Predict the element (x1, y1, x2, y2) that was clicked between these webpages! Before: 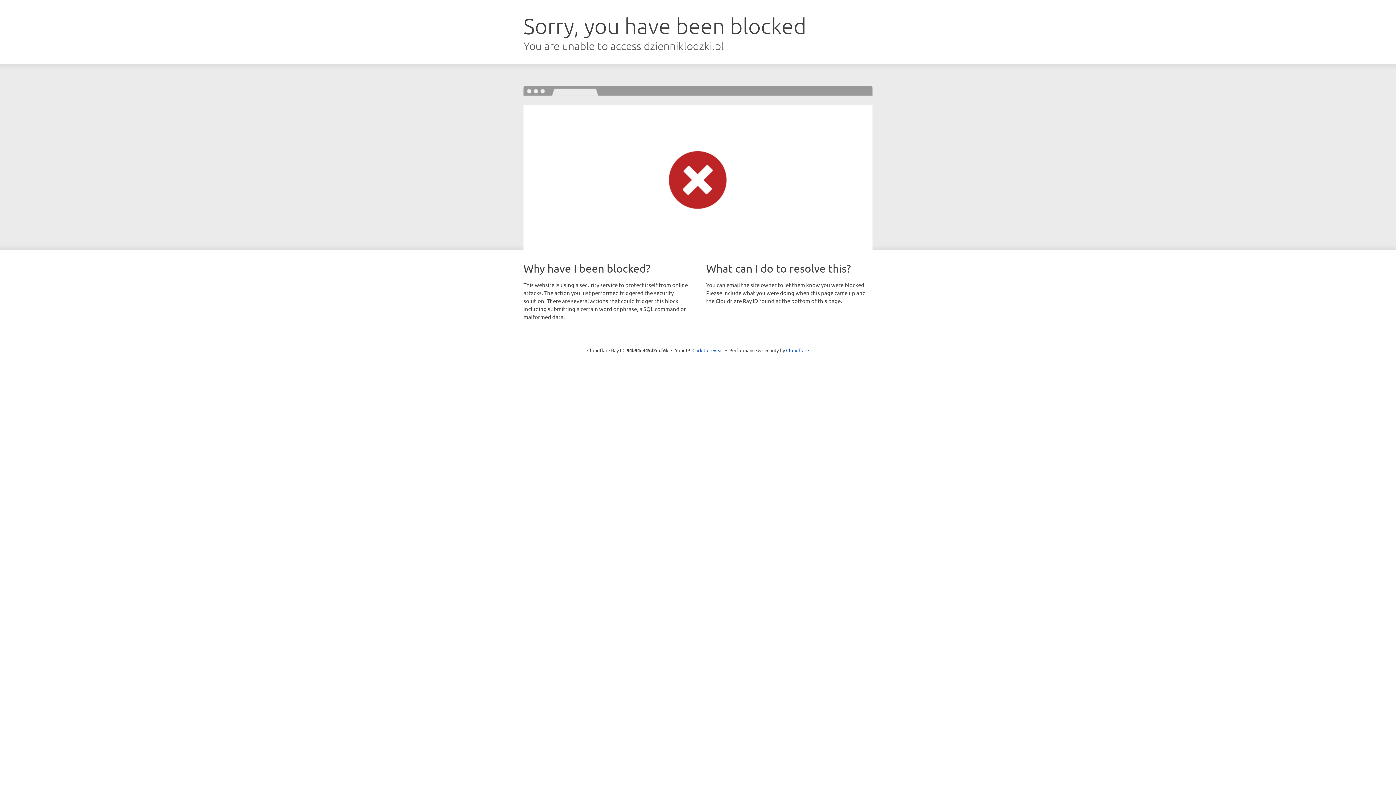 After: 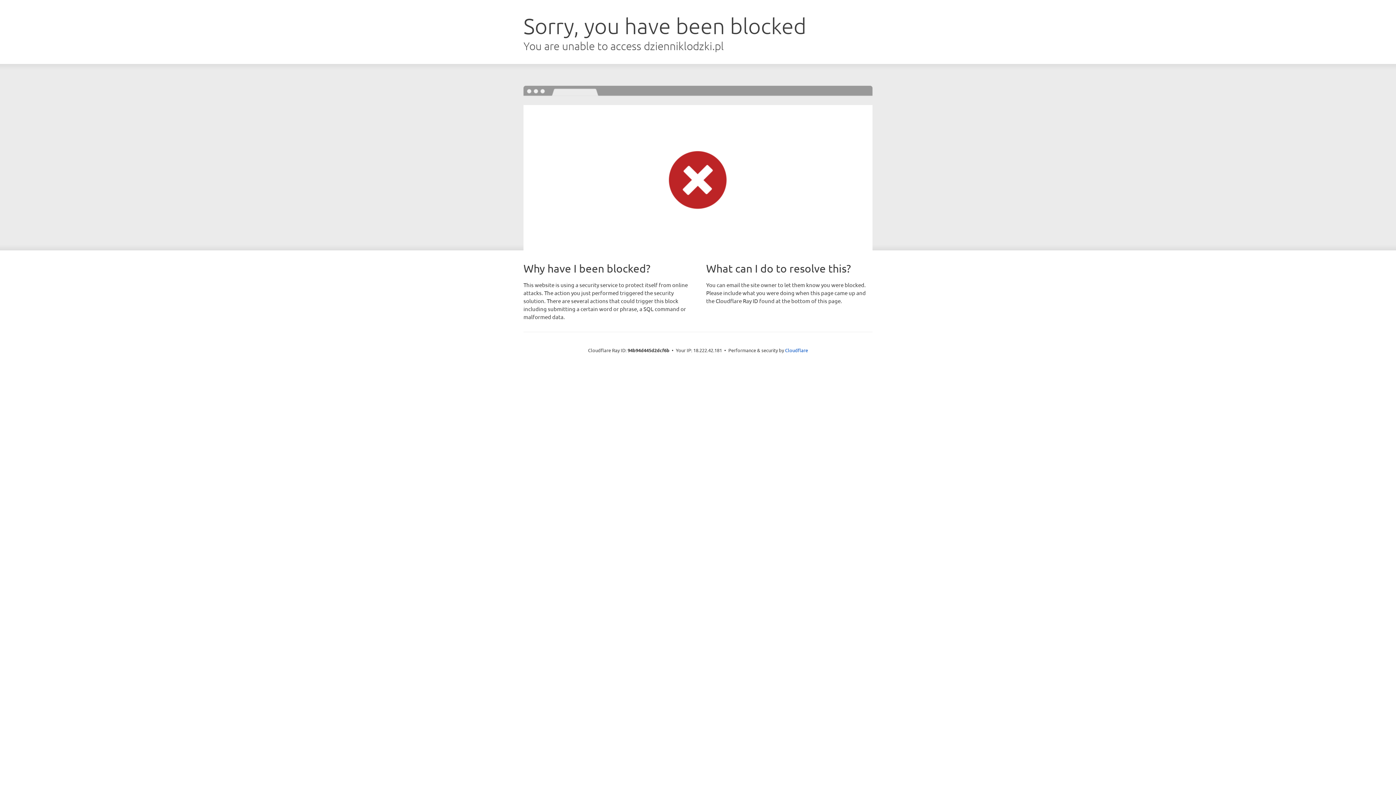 Action: bbox: (692, 346, 723, 353) label: Click to reveal